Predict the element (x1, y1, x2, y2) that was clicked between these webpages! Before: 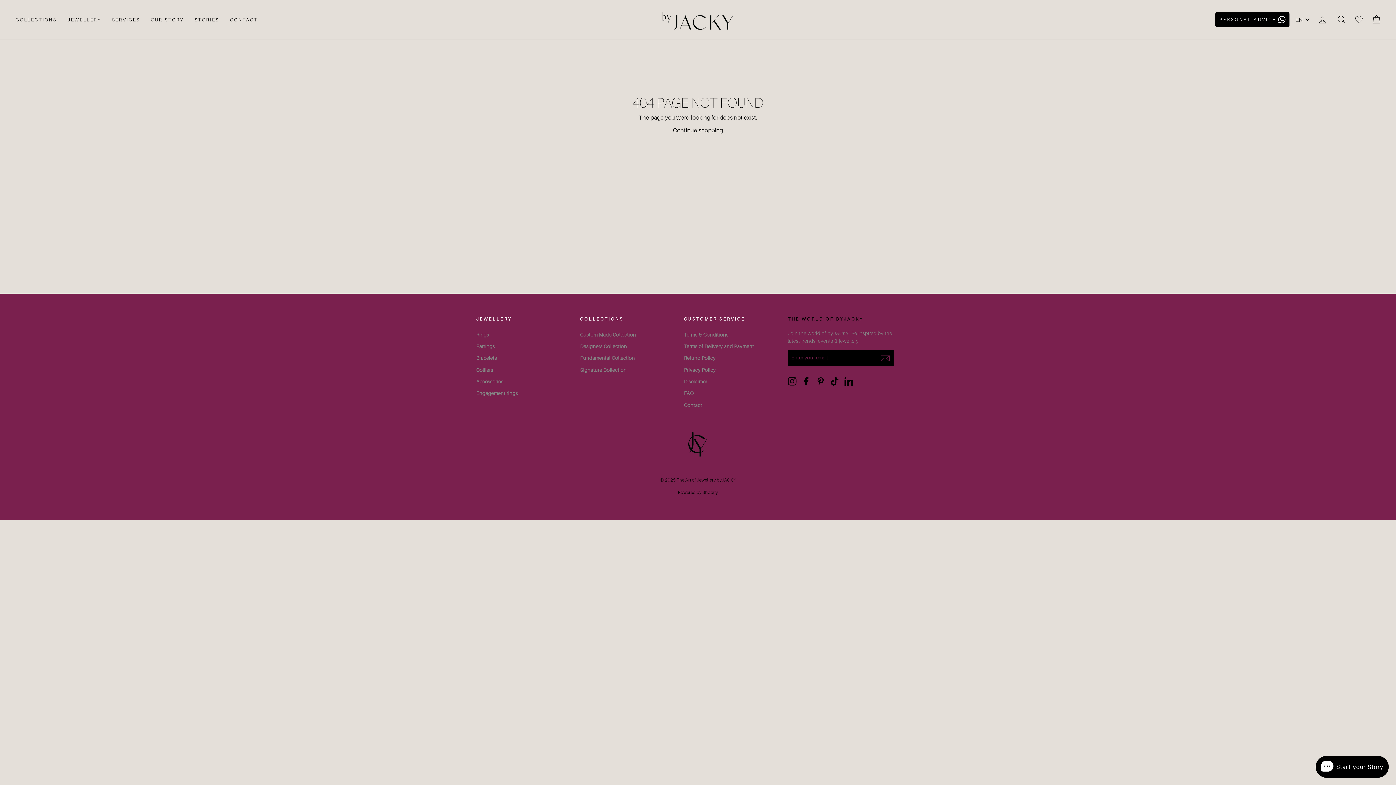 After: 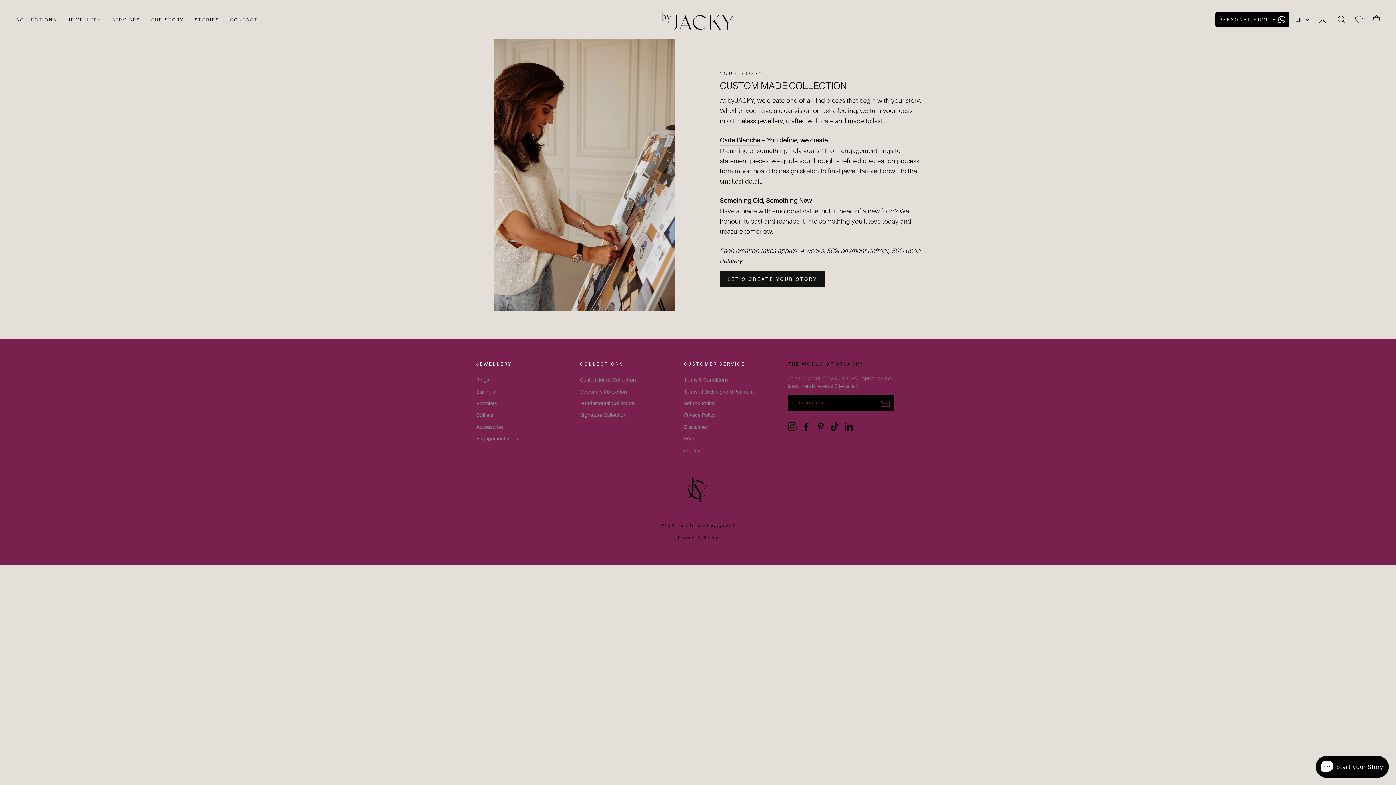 Action: bbox: (580, 329, 636, 340) label: Custom Made Collection